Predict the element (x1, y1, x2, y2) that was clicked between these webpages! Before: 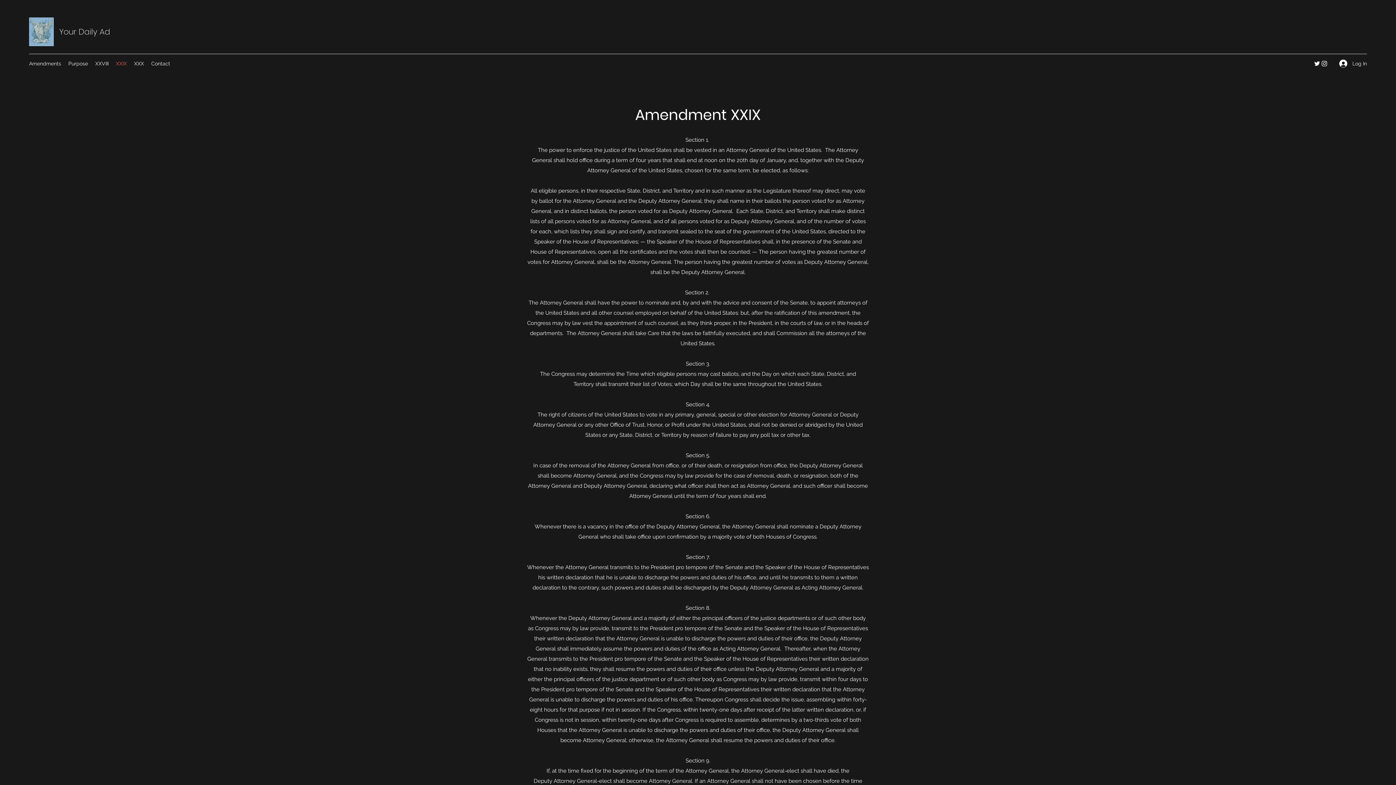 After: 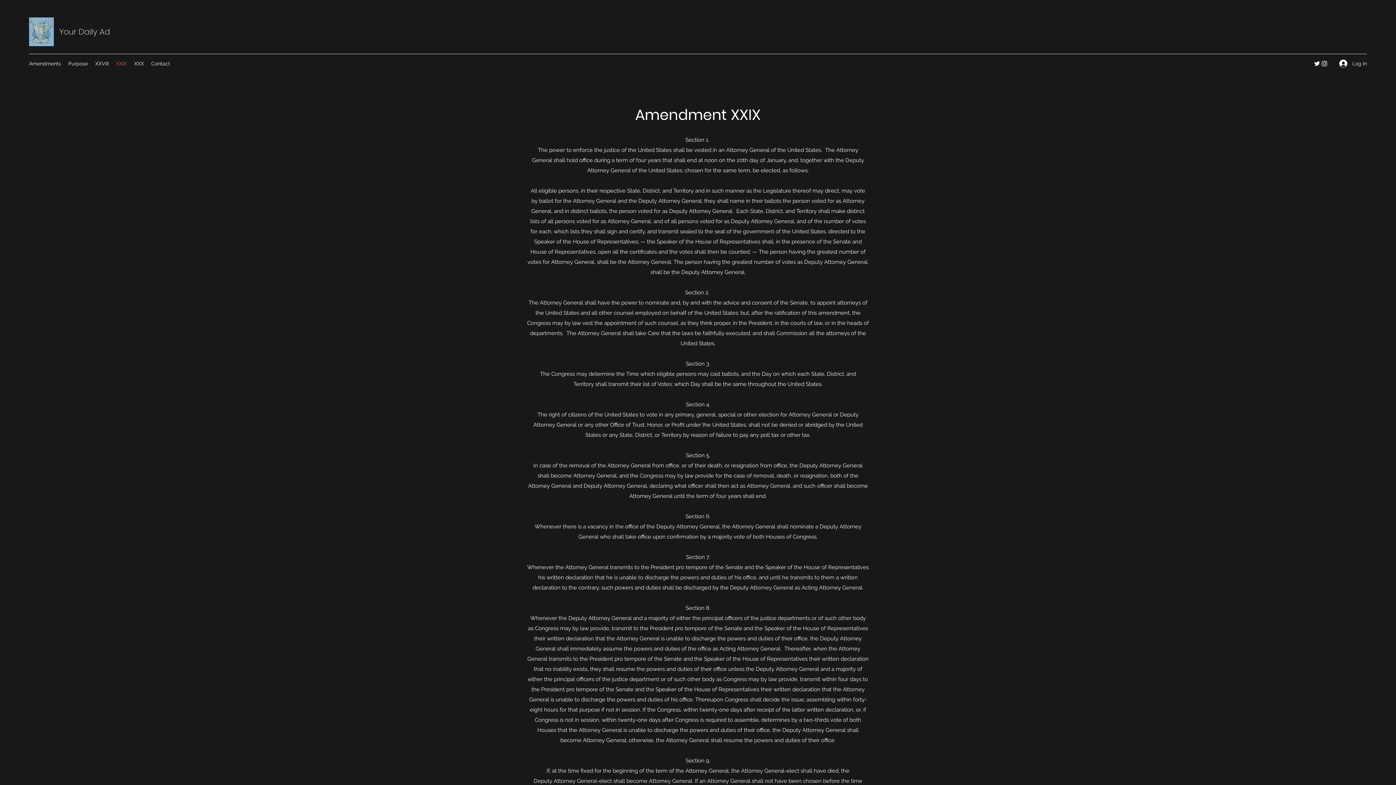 Action: label: Instagram bbox: (1321, 60, 1328, 67)